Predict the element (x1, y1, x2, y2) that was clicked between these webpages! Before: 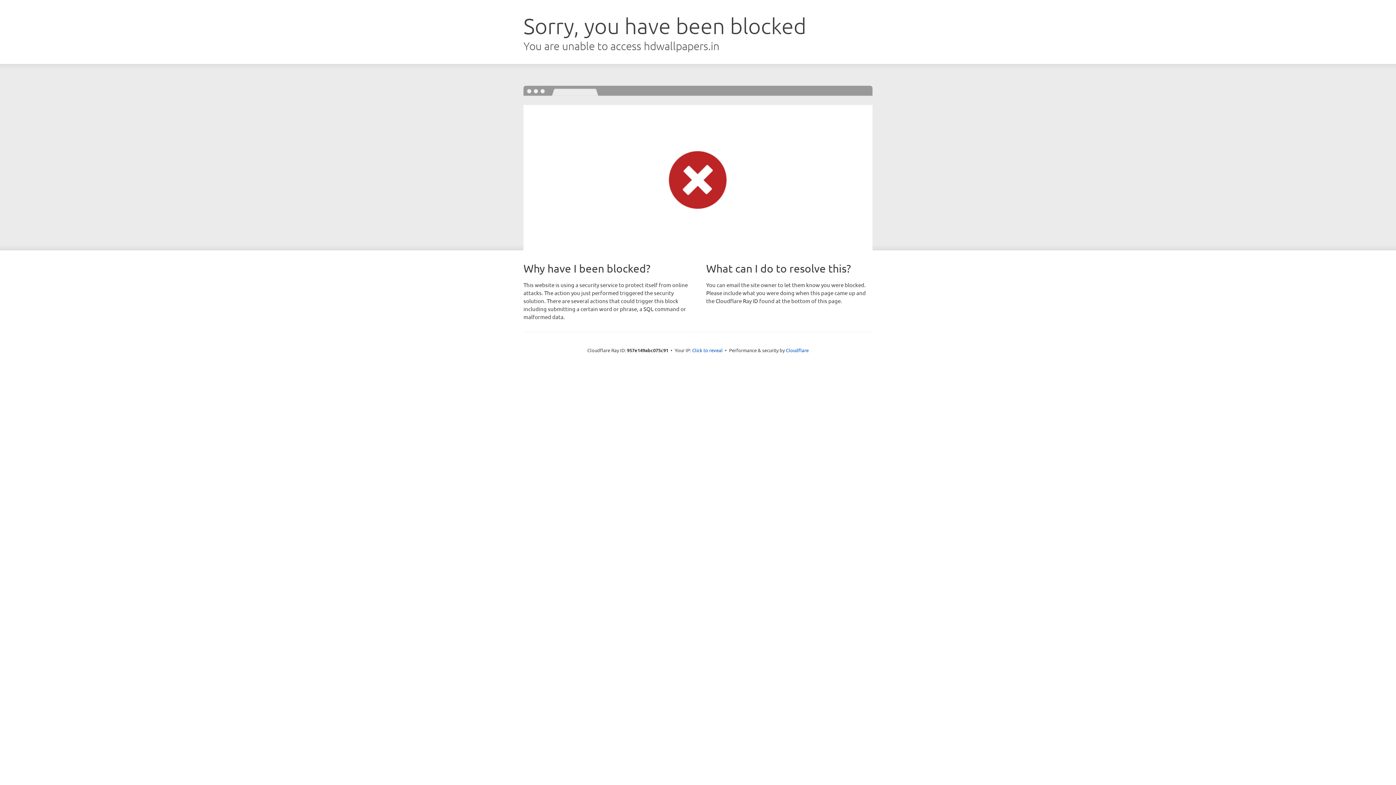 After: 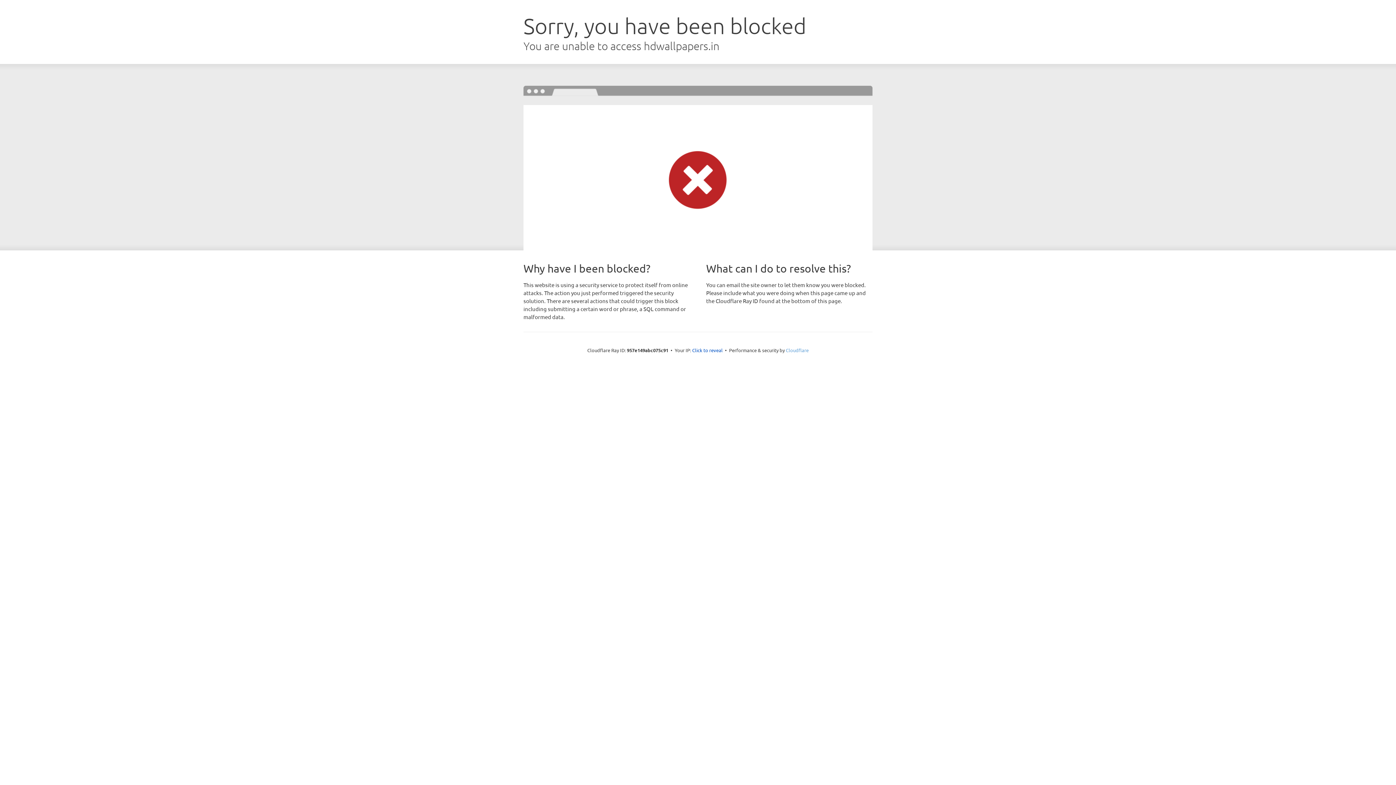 Action: label: Cloudflare bbox: (786, 347, 808, 353)